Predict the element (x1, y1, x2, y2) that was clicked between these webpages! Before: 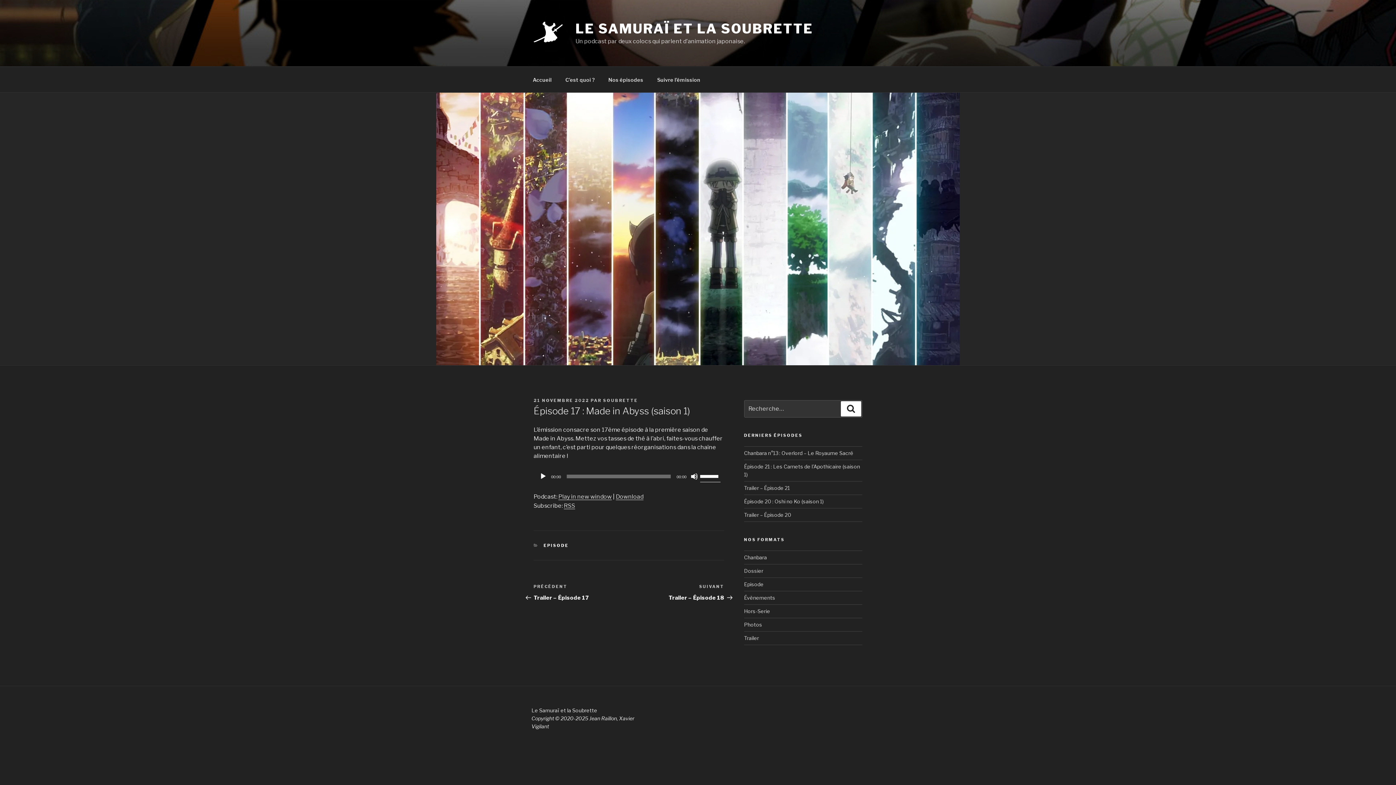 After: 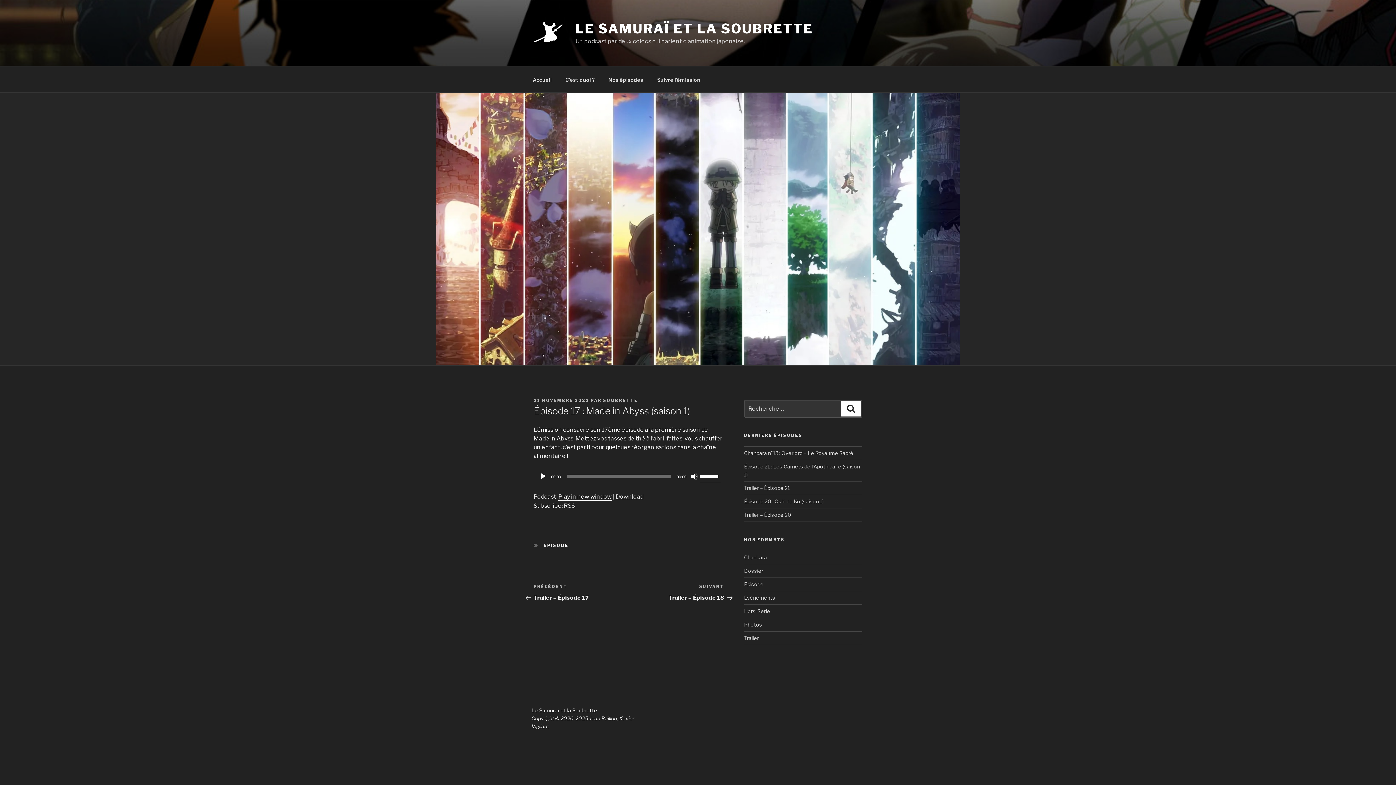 Action: bbox: (558, 493, 612, 500) label: Play in new window